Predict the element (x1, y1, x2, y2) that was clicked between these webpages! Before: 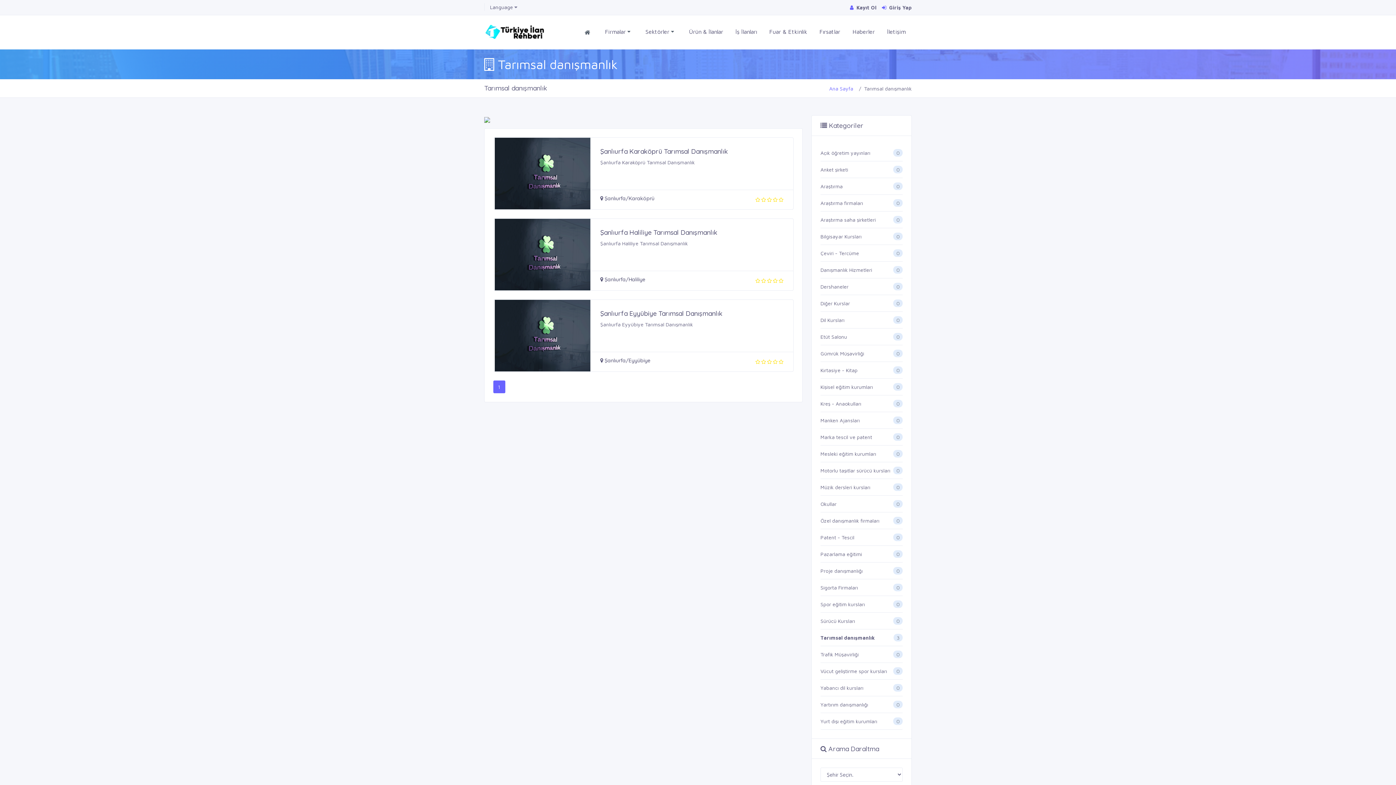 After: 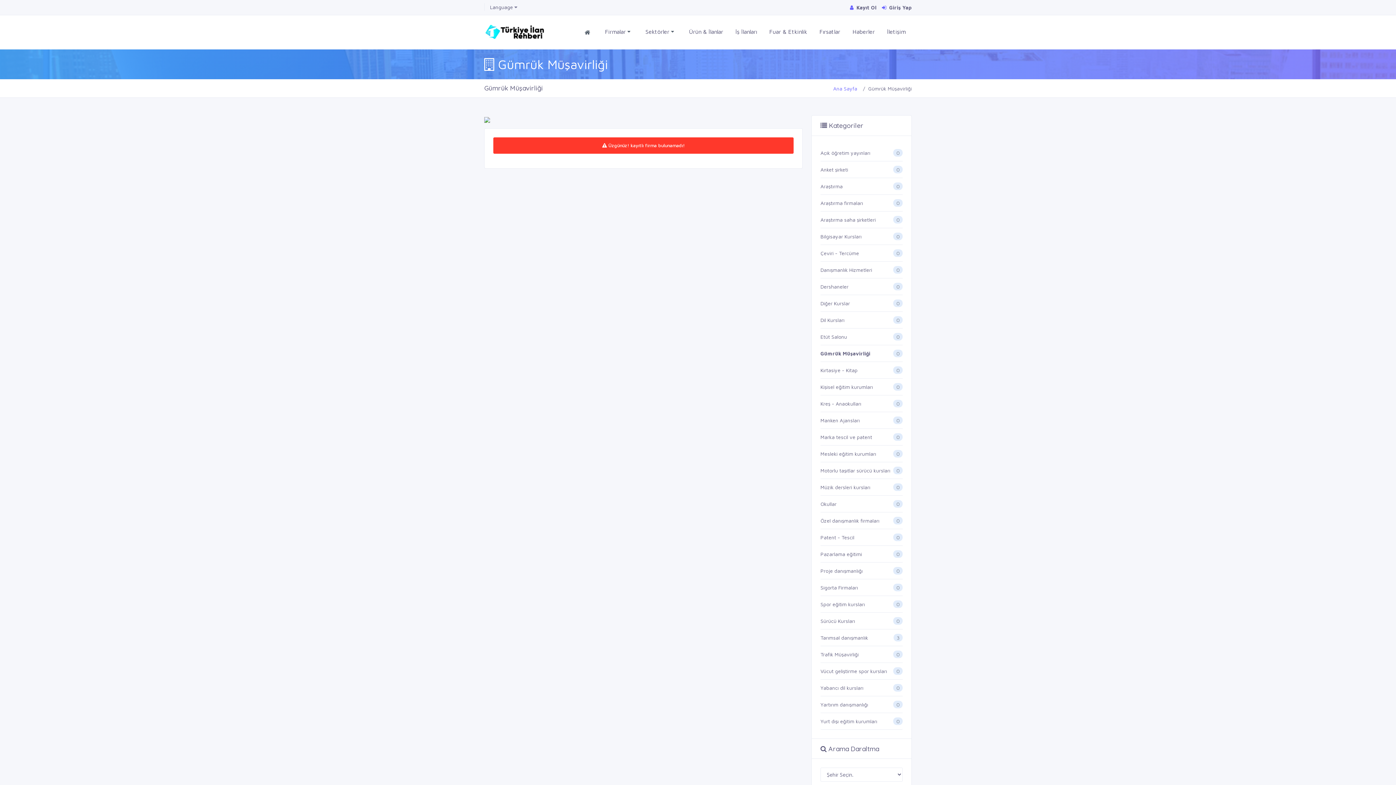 Action: bbox: (820, 350, 864, 356) label: Gümrük Müşavirliği
0